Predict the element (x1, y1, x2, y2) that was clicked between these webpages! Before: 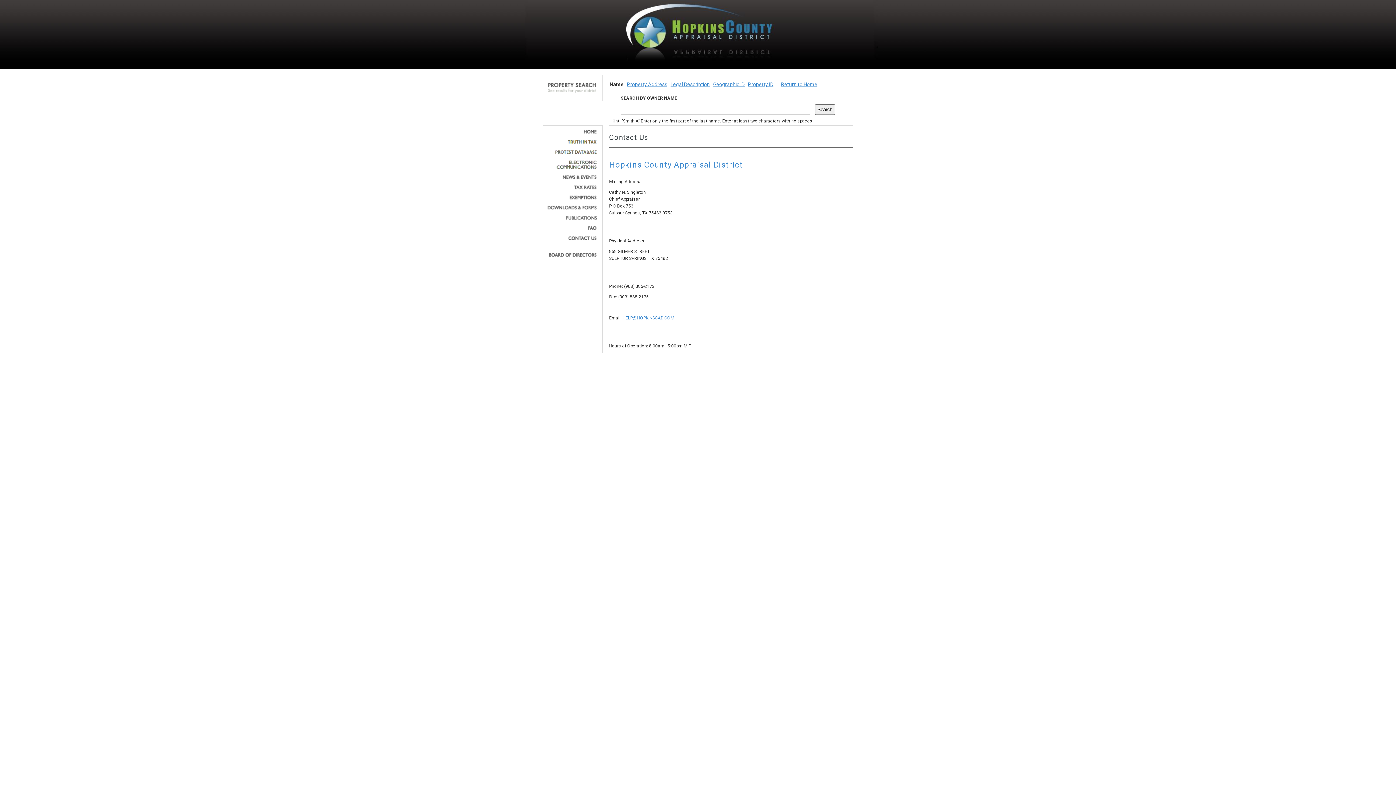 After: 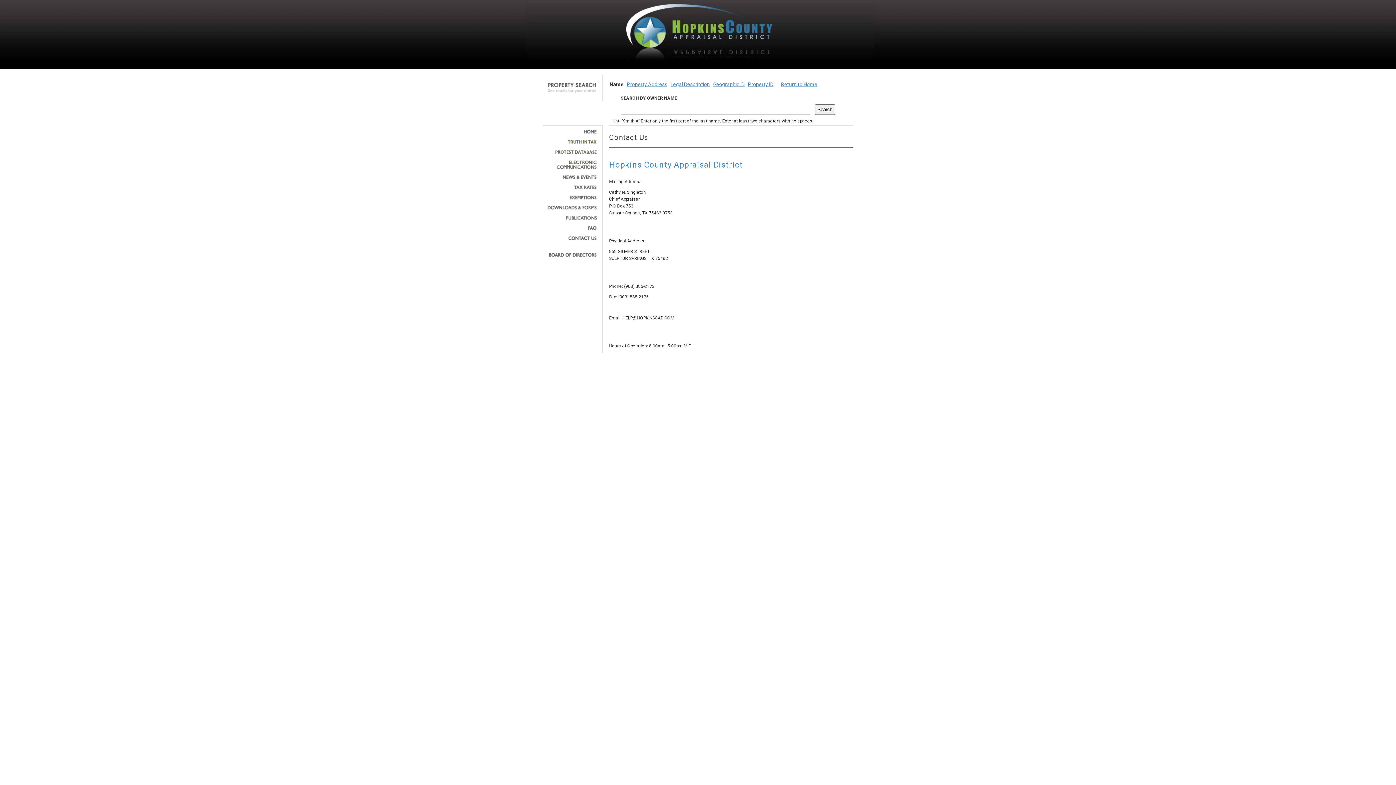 Action: label: HELP@HOPKINSCAD.COM bbox: (622, 315, 674, 320)